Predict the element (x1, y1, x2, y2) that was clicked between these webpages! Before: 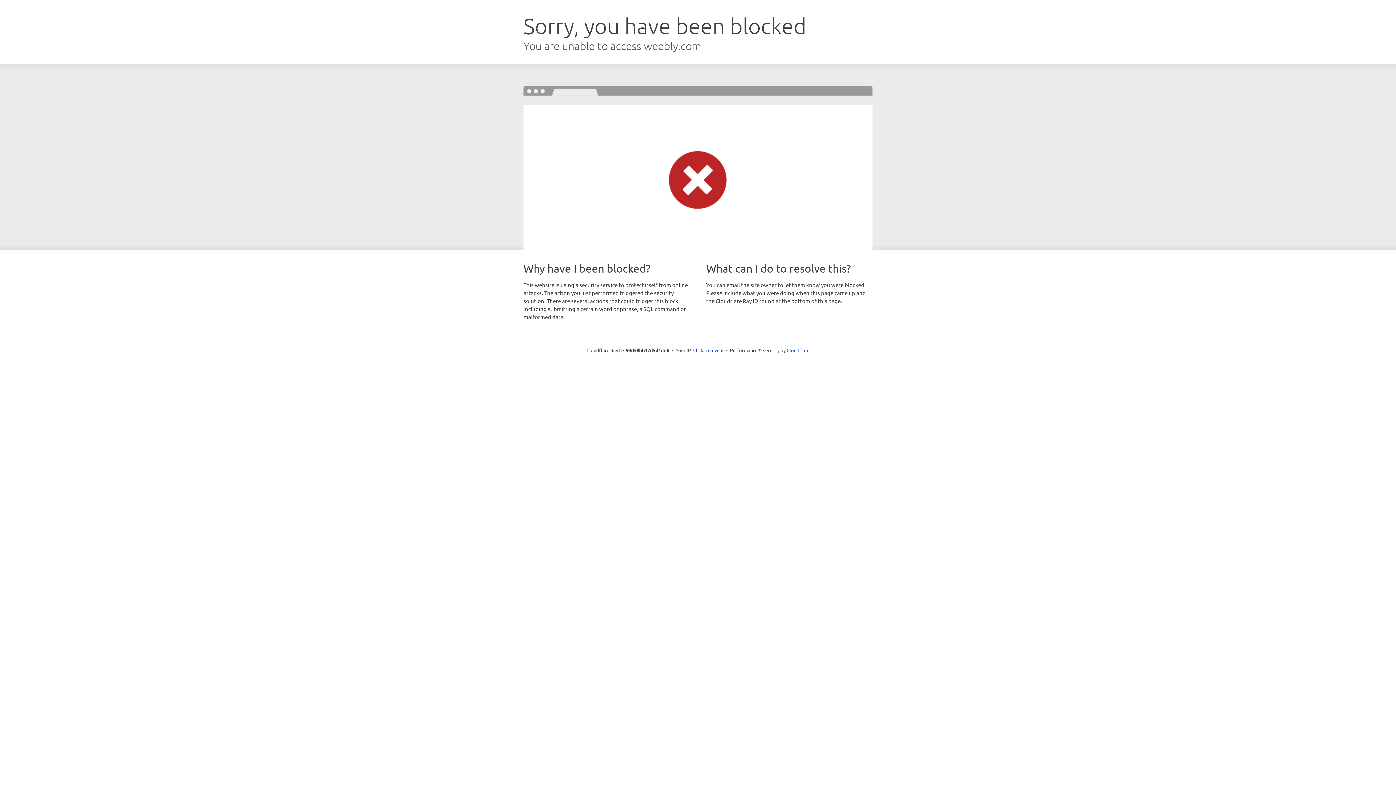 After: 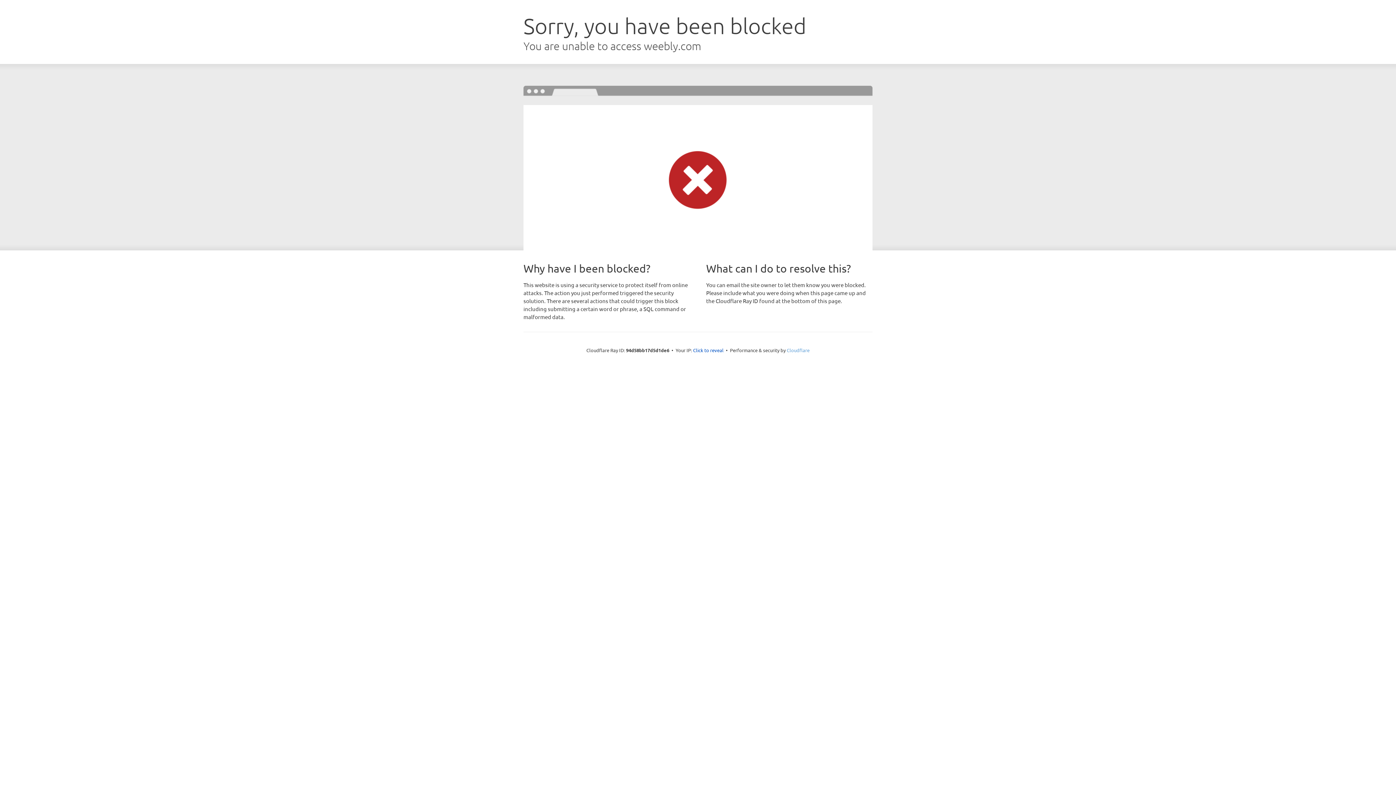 Action: label: Cloudflare bbox: (786, 347, 809, 353)